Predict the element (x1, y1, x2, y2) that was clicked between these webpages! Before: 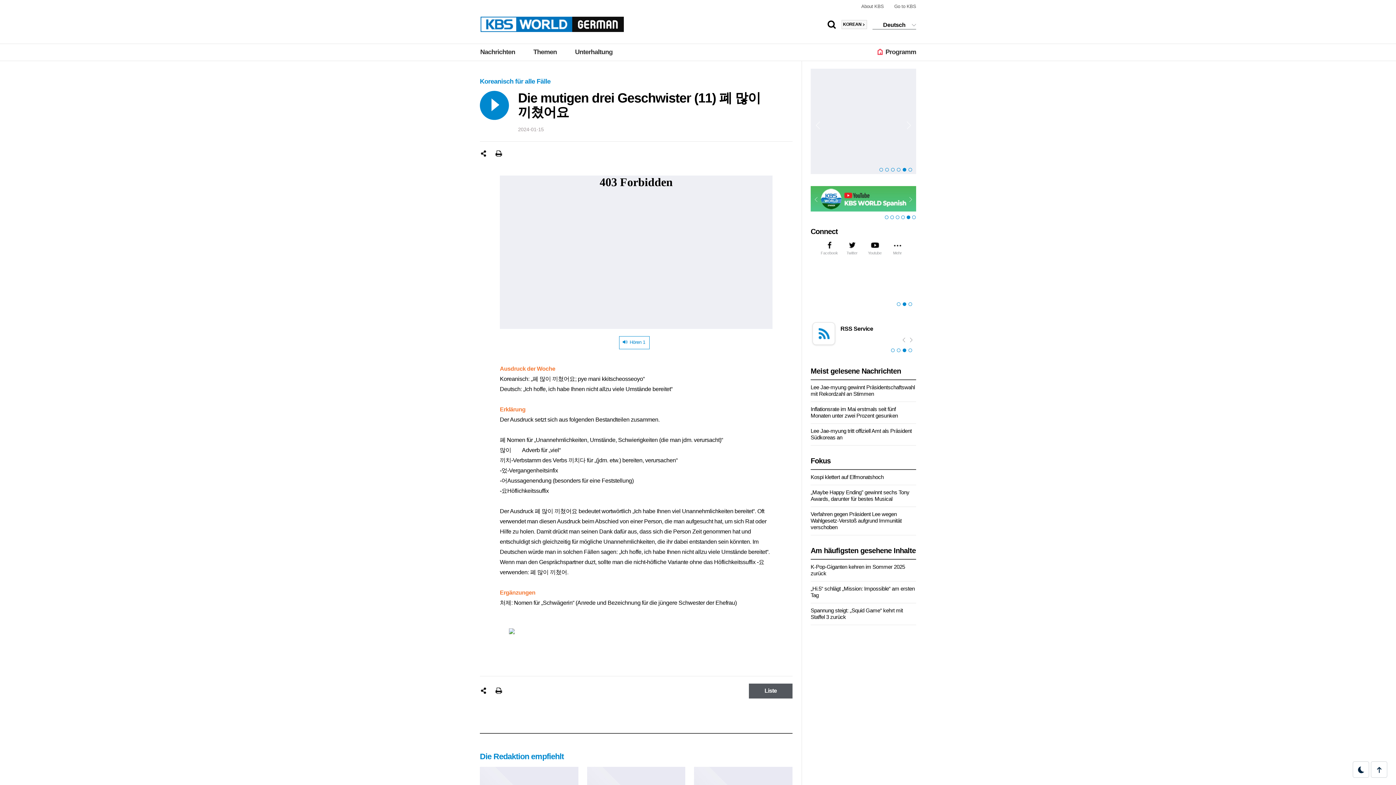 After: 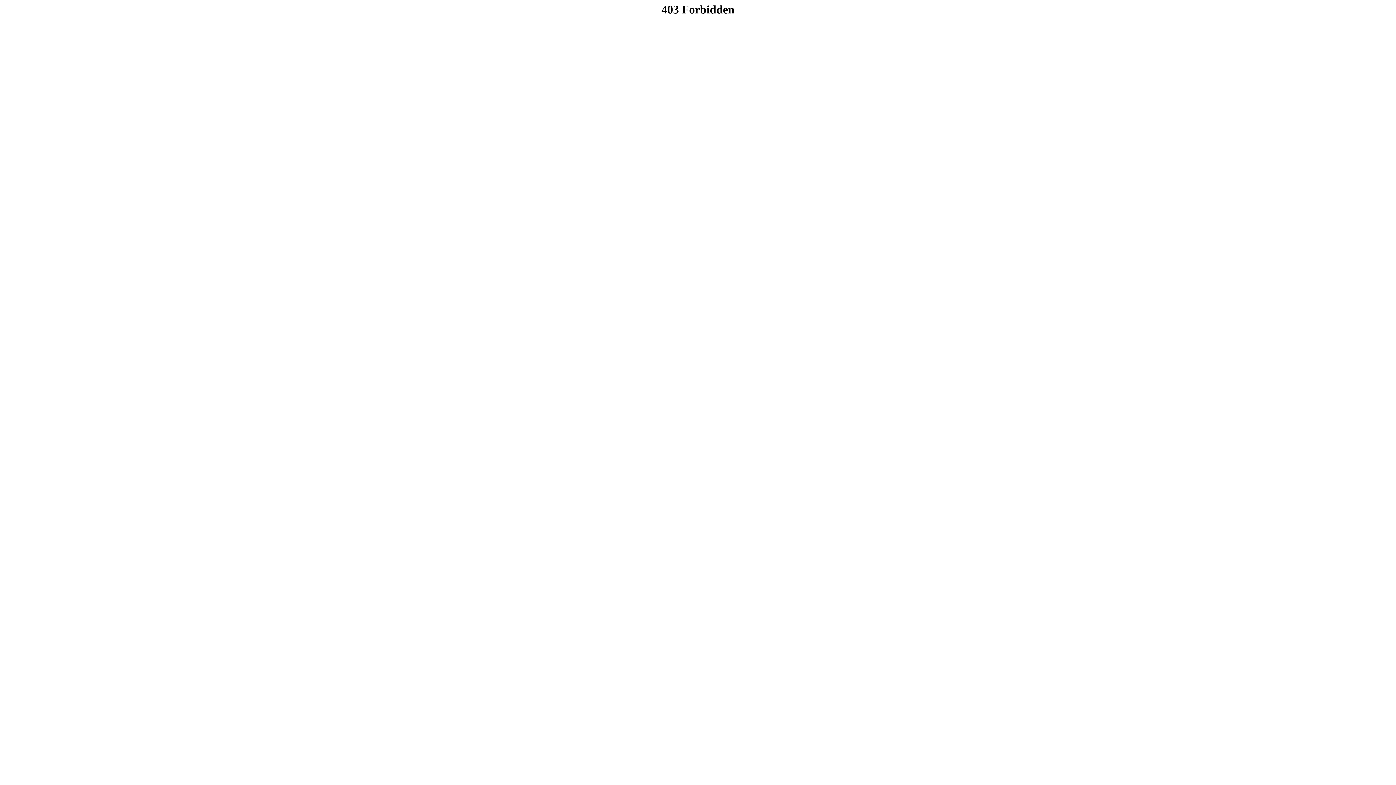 Action: label: Unterhaltung bbox: (575, 44, 612, 61)